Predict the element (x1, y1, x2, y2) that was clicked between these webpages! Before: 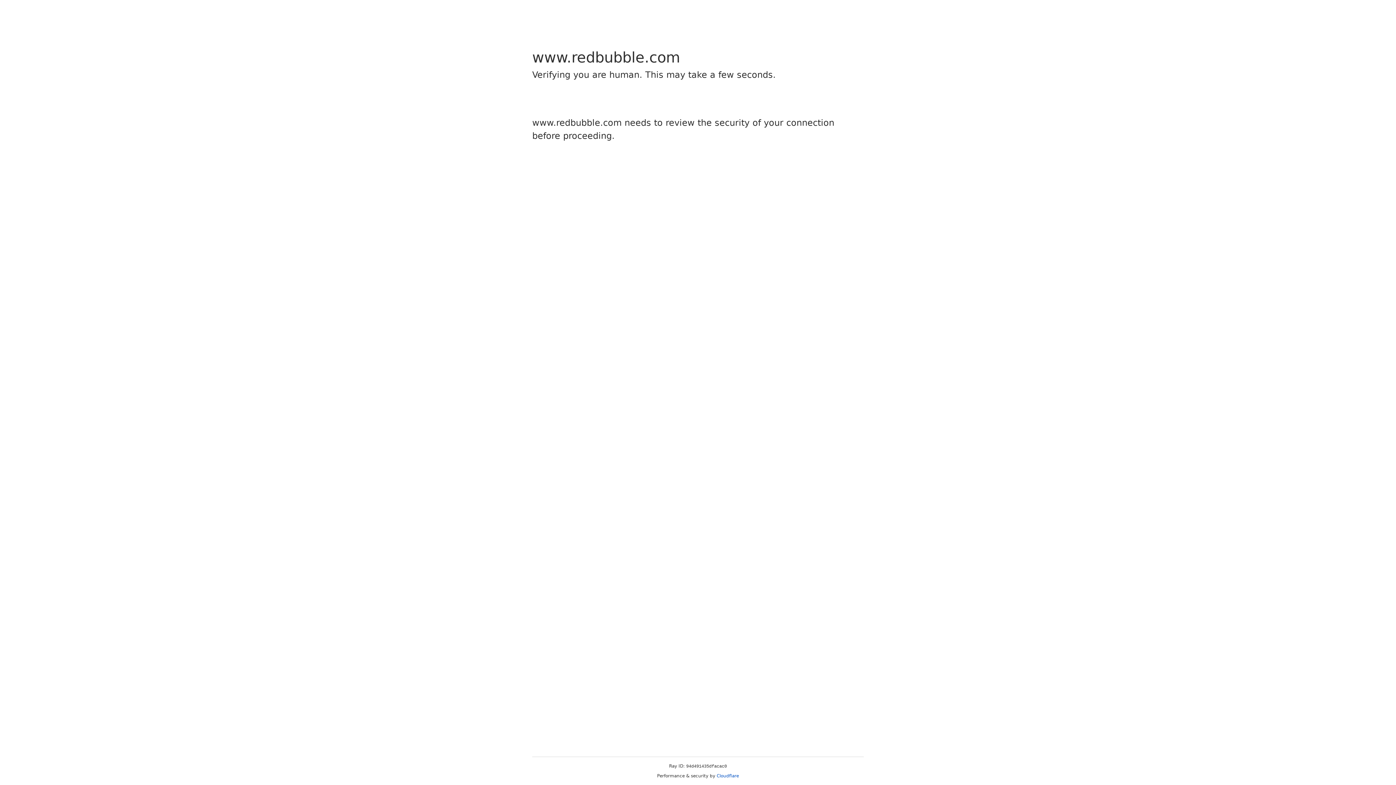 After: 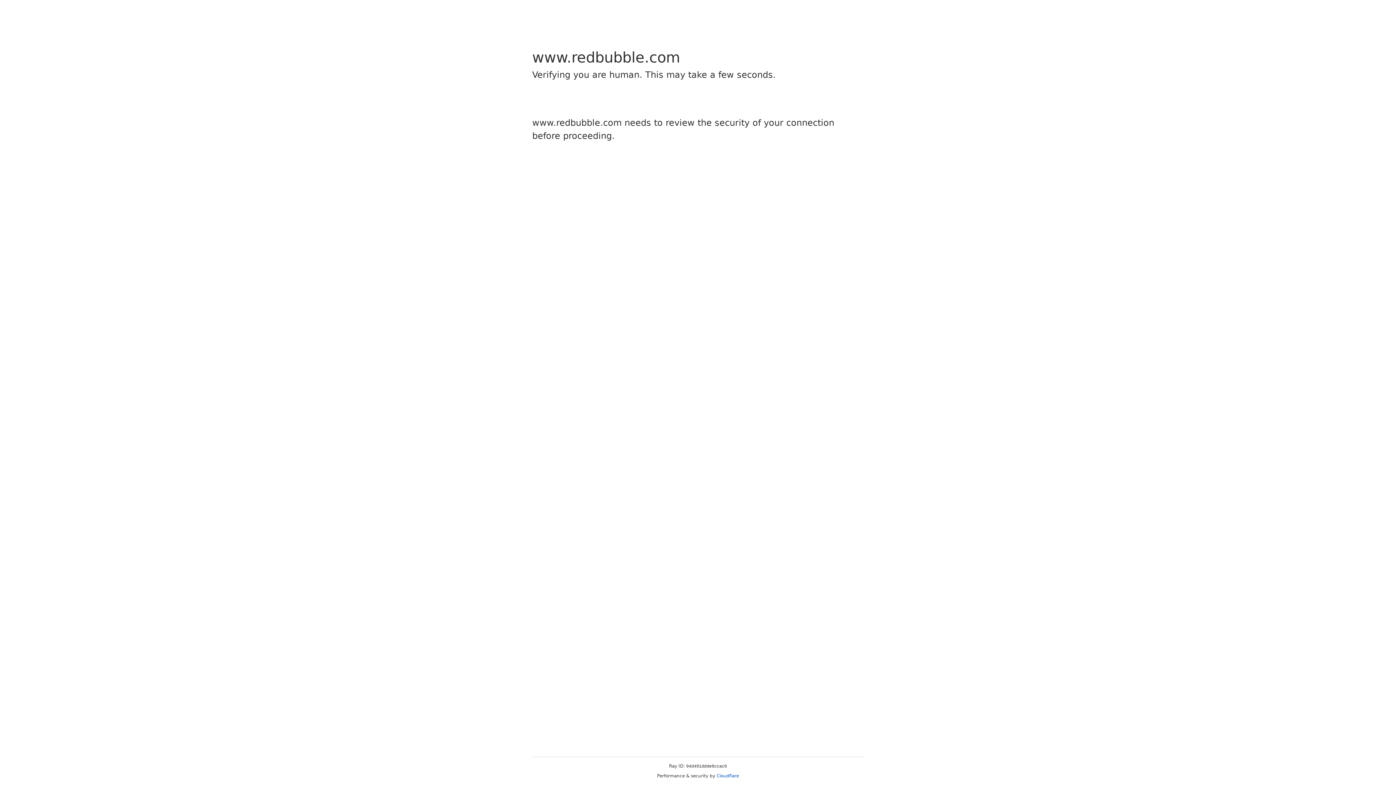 Action: bbox: (716, 773, 739, 778) label: Cloudflare